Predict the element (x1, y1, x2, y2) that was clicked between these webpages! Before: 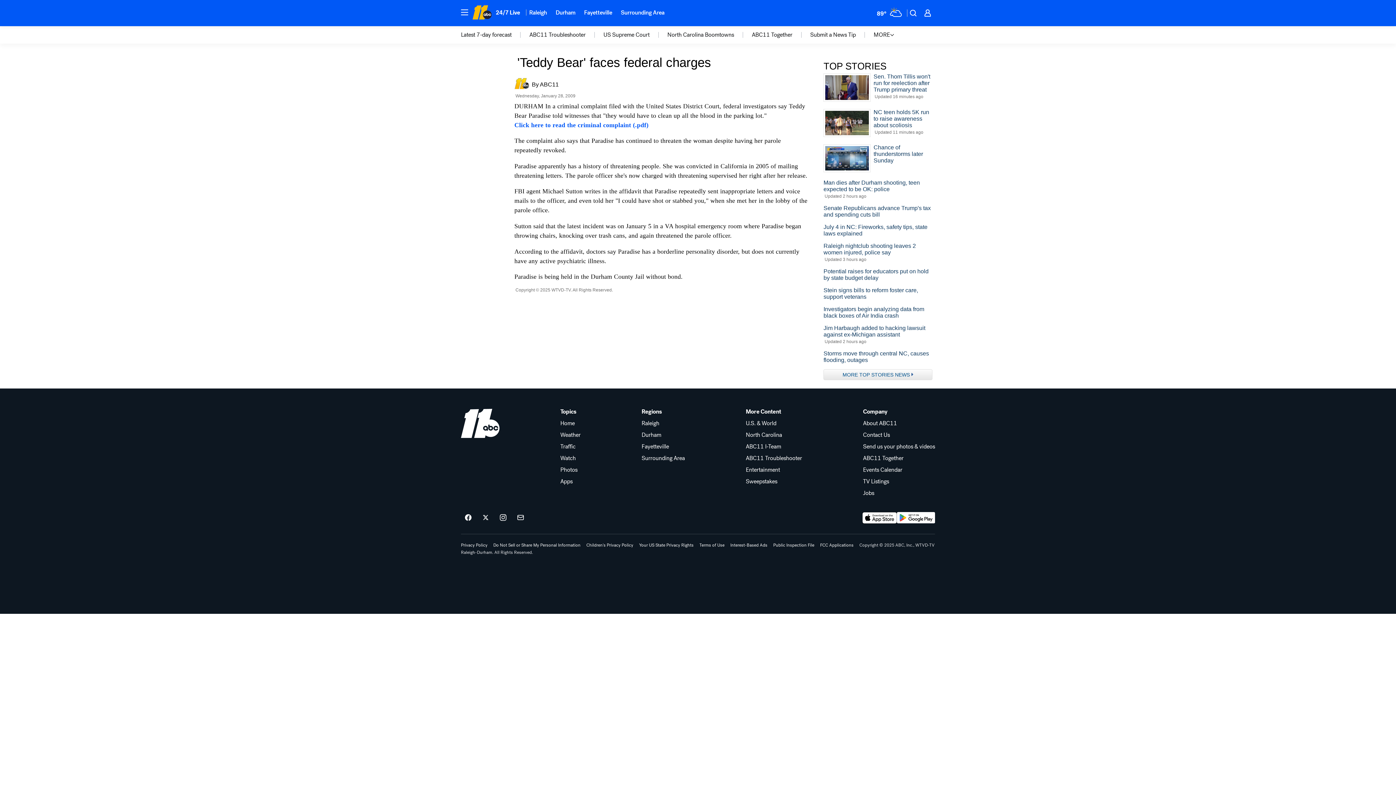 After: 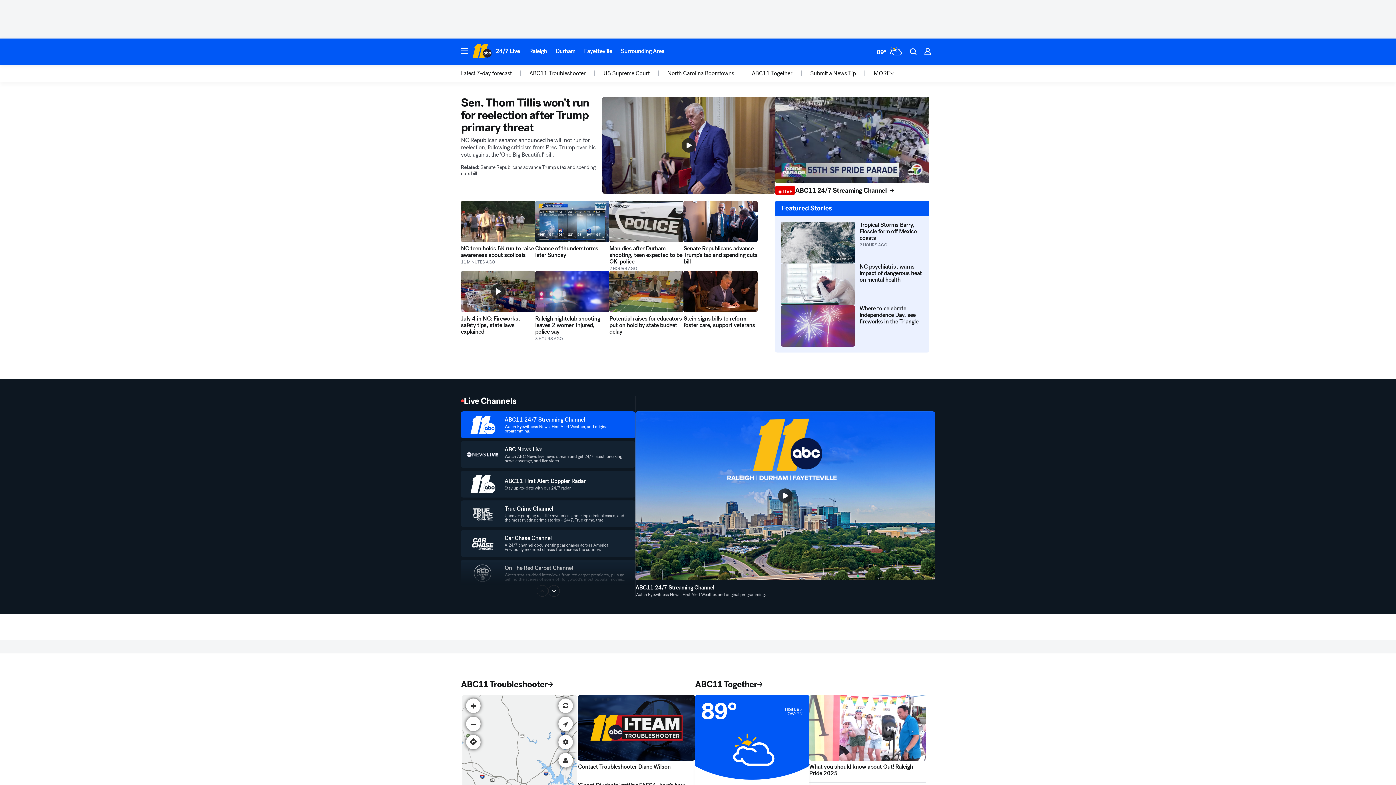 Action: bbox: (461, 409, 499, 438) label: wtvd home page